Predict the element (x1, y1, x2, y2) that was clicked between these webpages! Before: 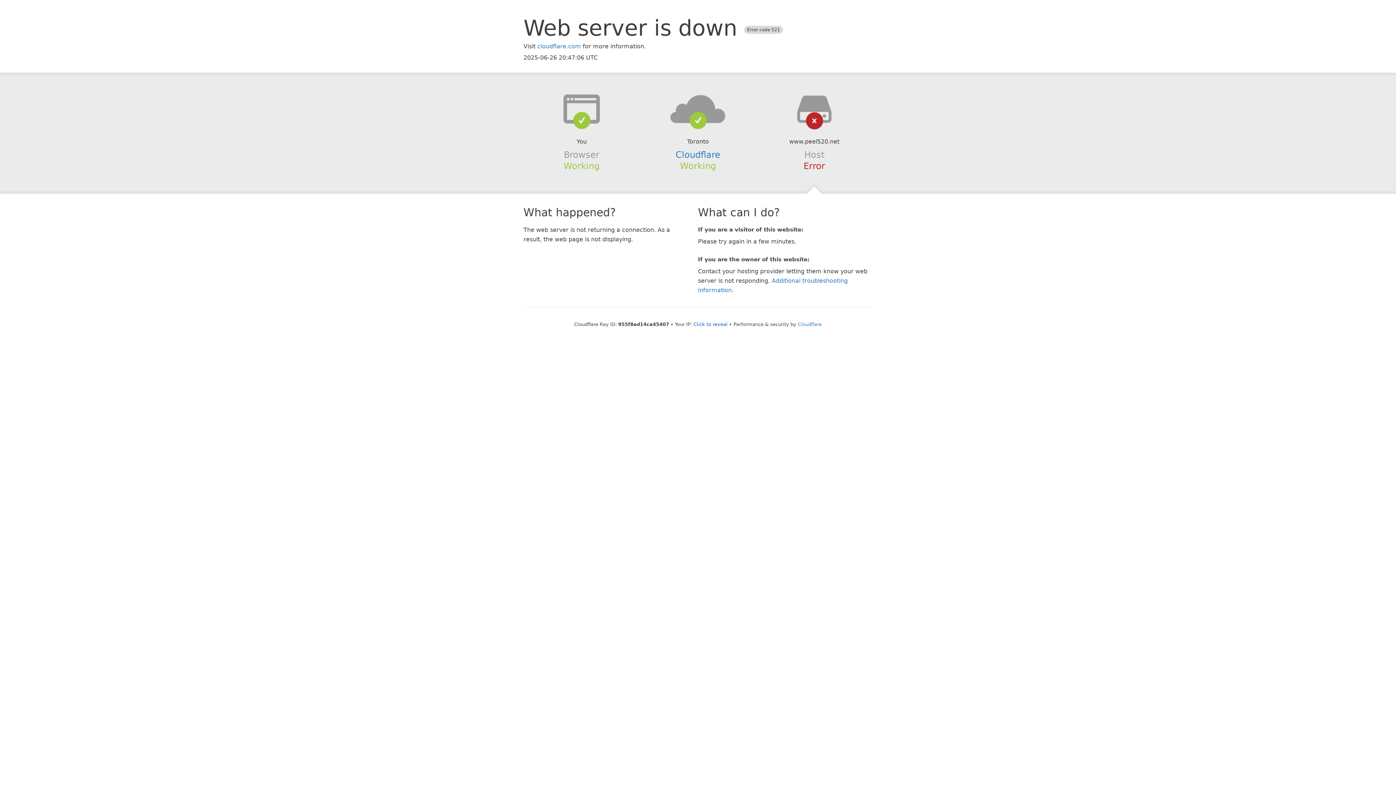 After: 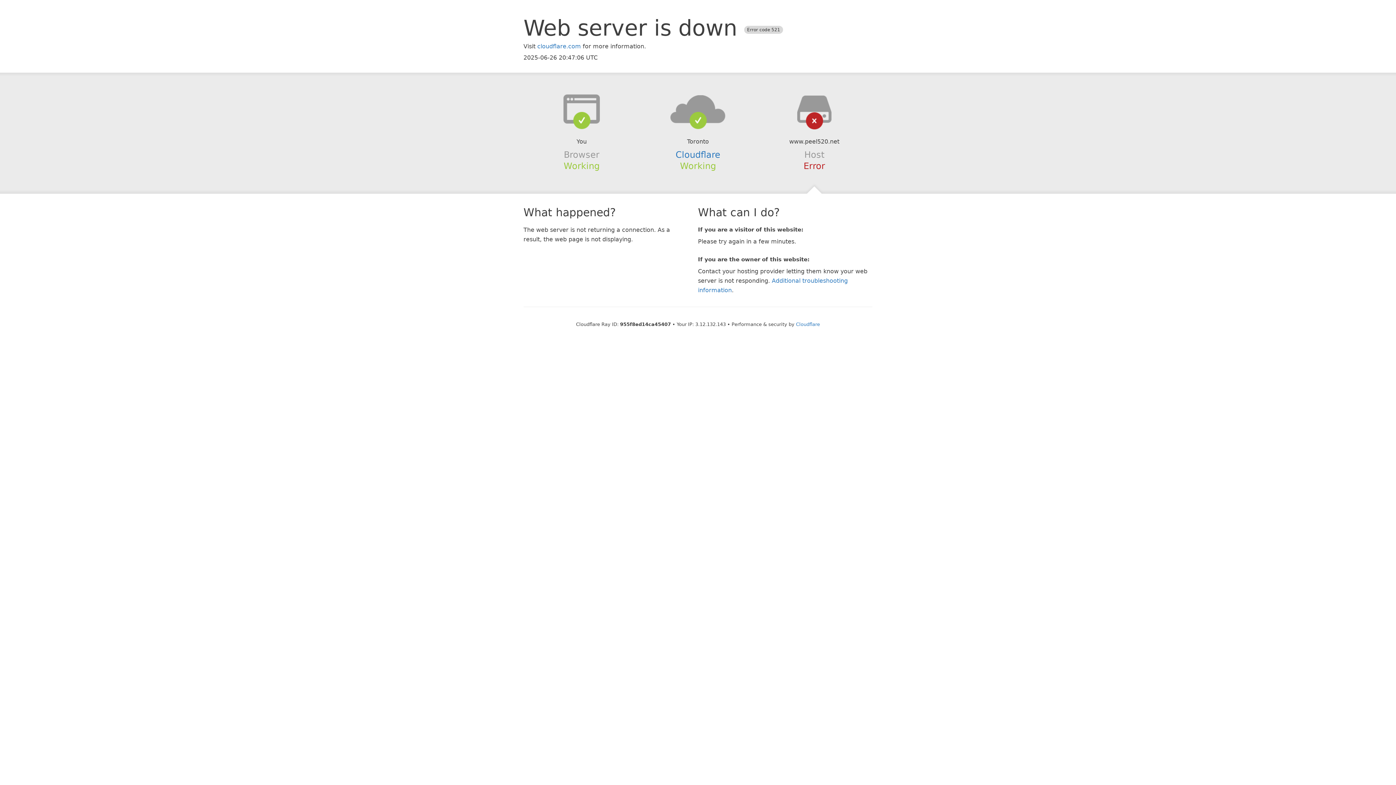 Action: label: Click to reveal bbox: (693, 321, 727, 327)